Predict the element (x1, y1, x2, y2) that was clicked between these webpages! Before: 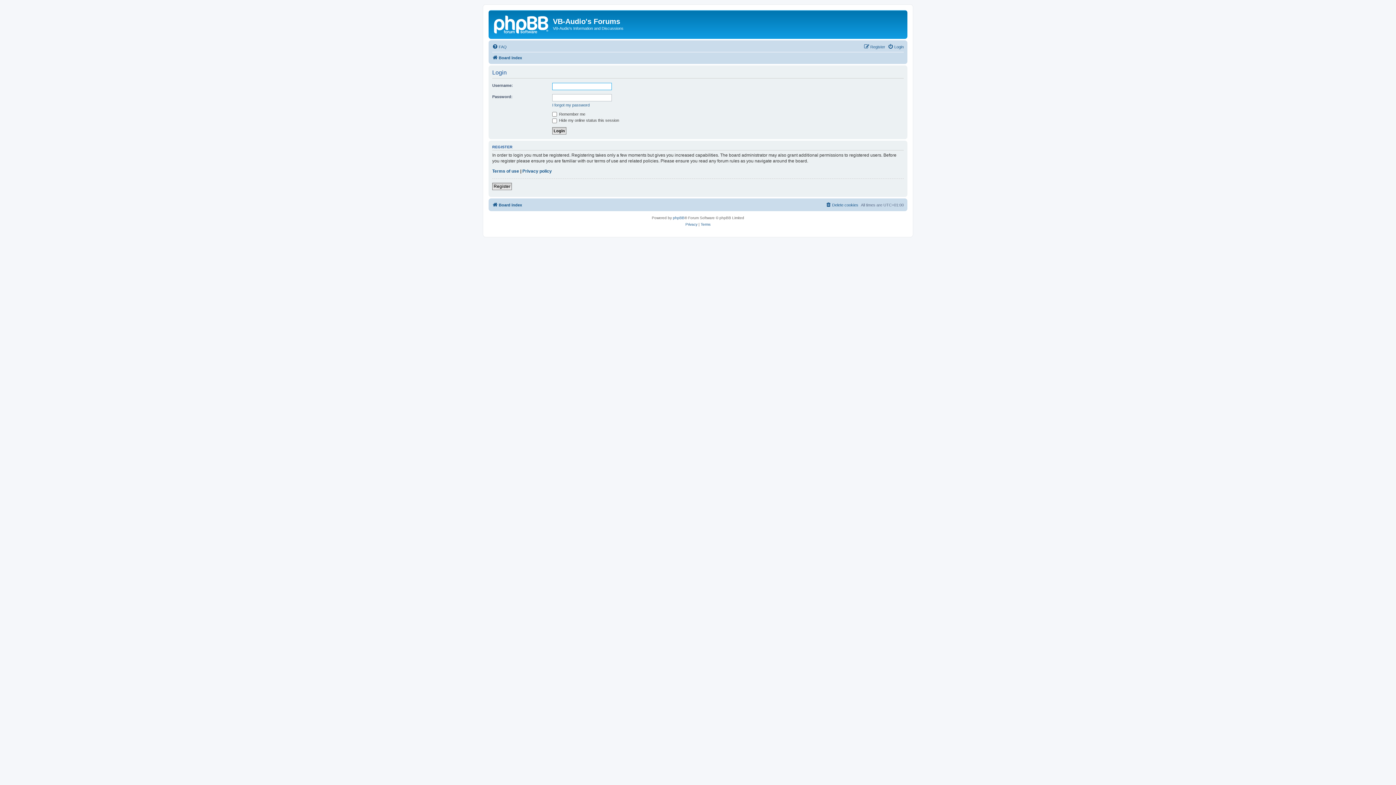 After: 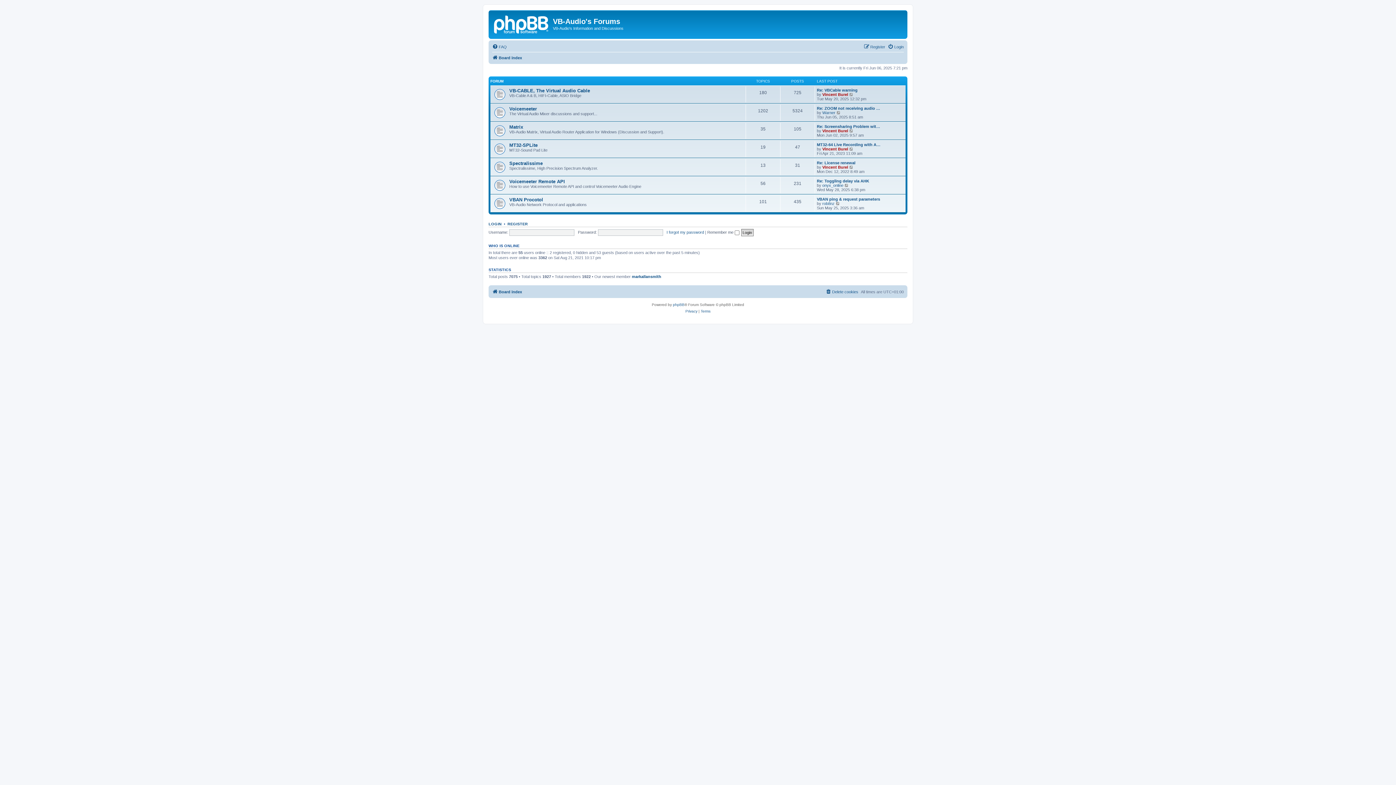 Action: label: Board index bbox: (492, 53, 522, 62)